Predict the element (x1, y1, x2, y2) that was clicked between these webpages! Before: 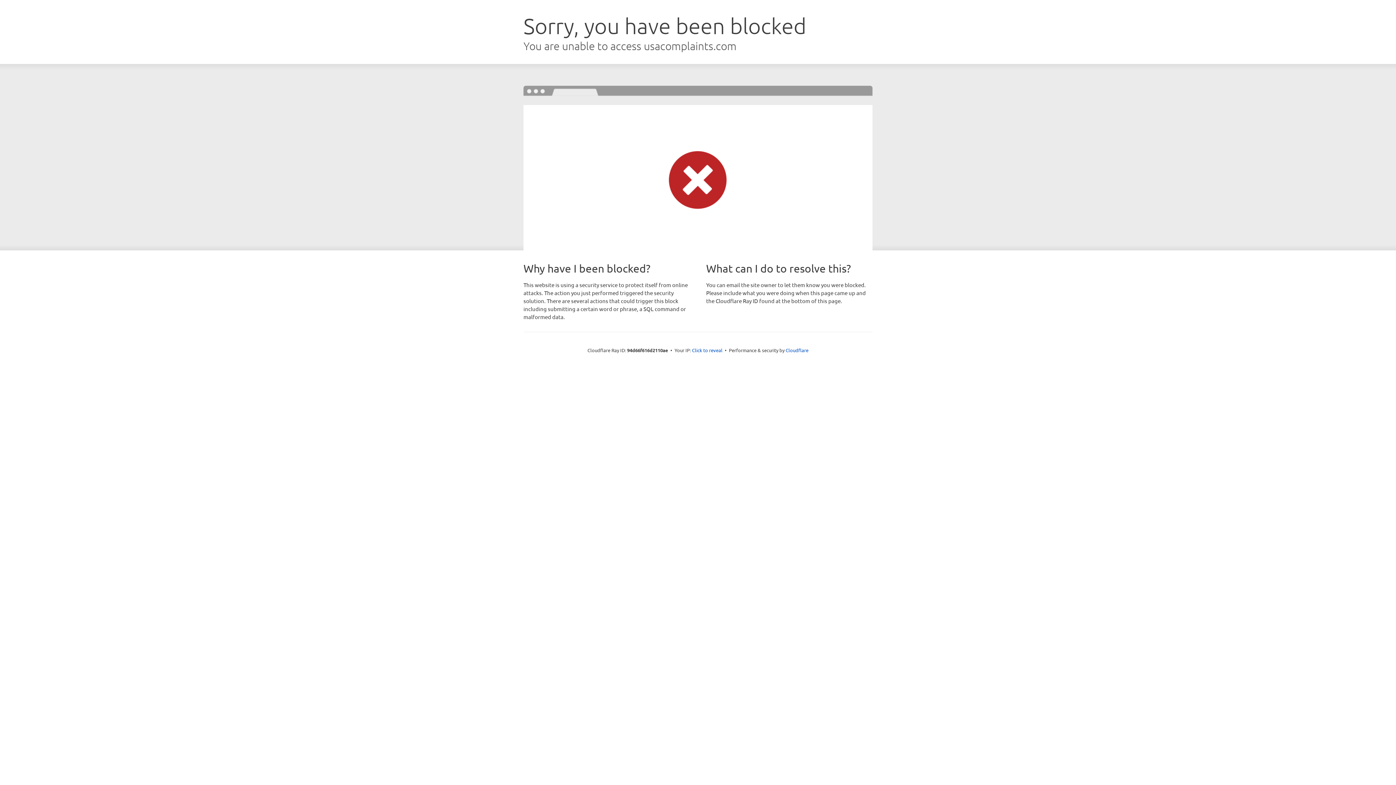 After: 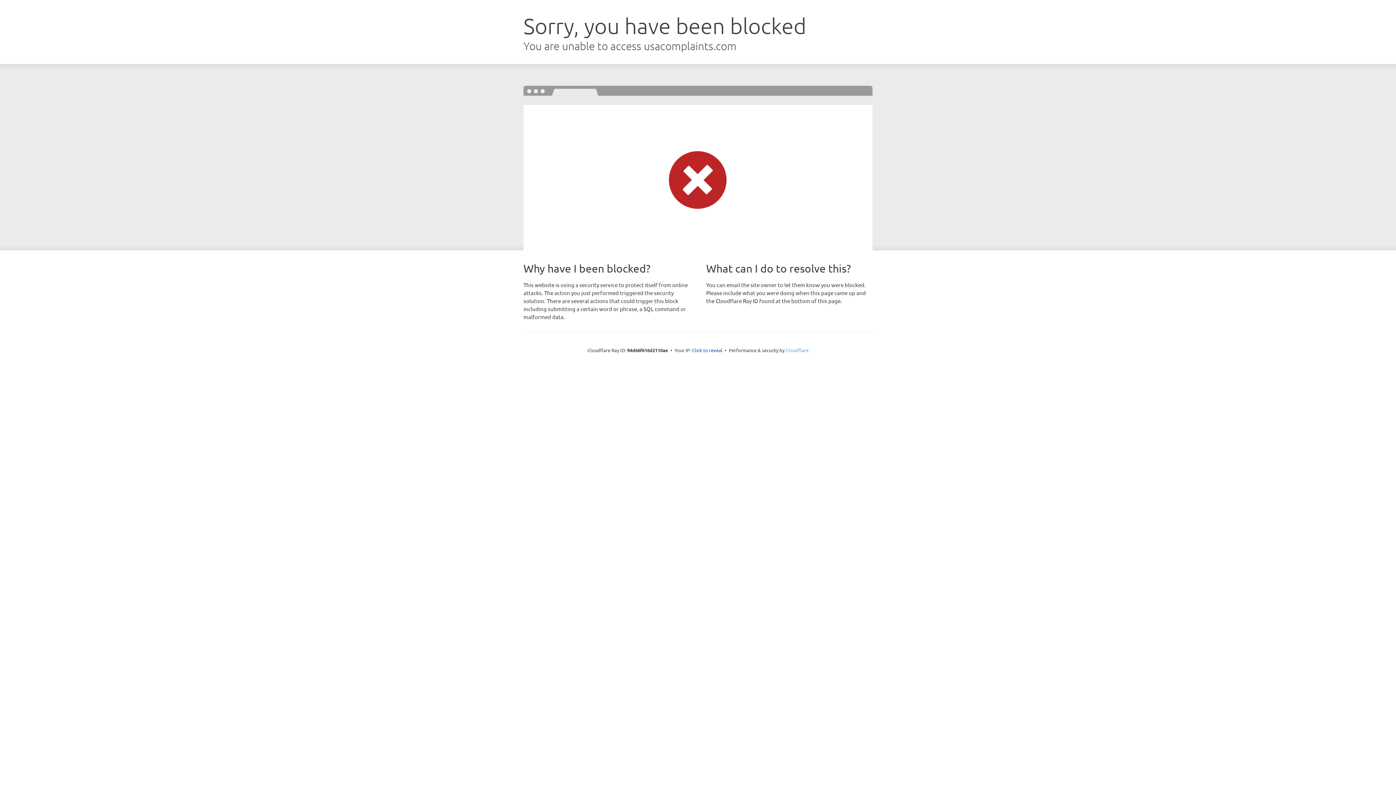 Action: label: Cloudflare bbox: (785, 347, 808, 353)